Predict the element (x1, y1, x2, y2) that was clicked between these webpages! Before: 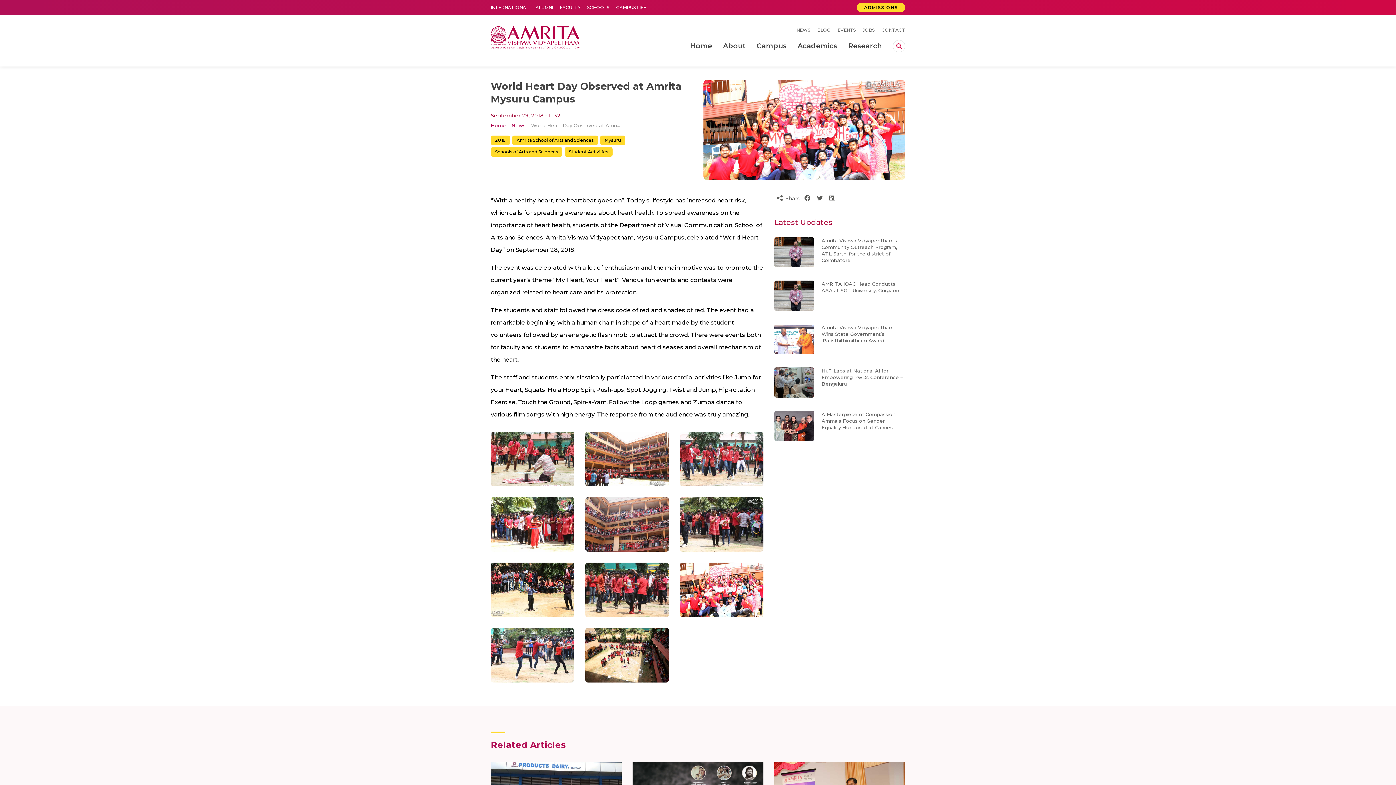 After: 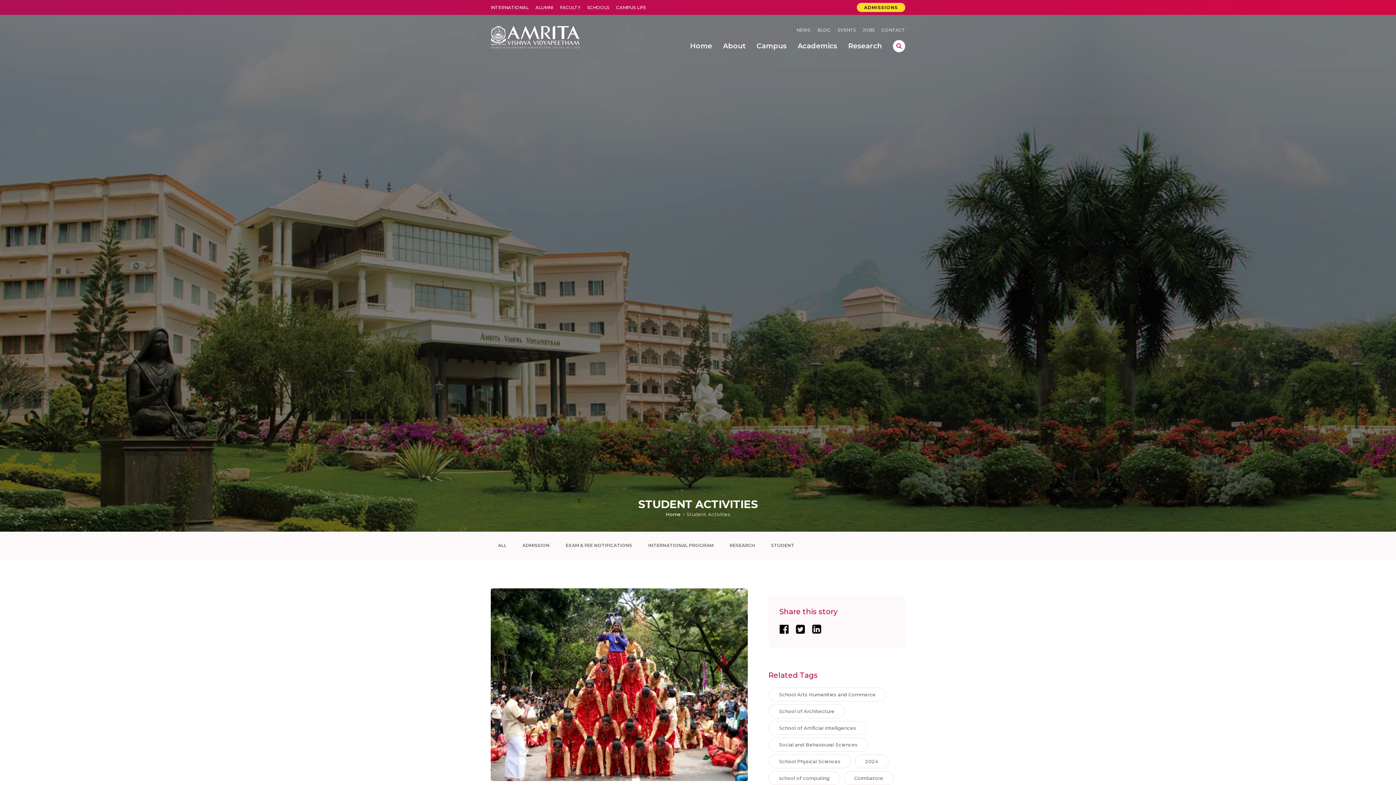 Action: bbox: (564, 147, 612, 156) label: Student Activities